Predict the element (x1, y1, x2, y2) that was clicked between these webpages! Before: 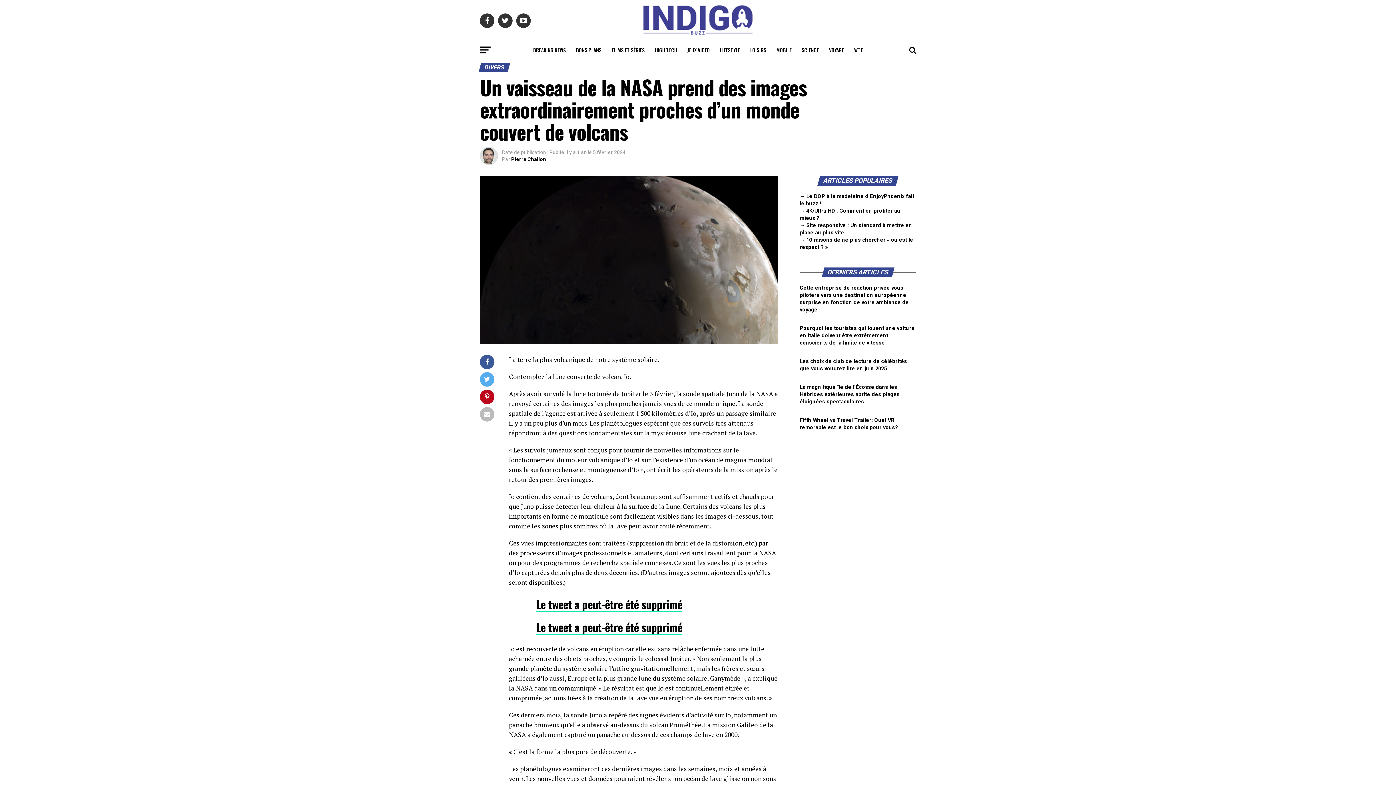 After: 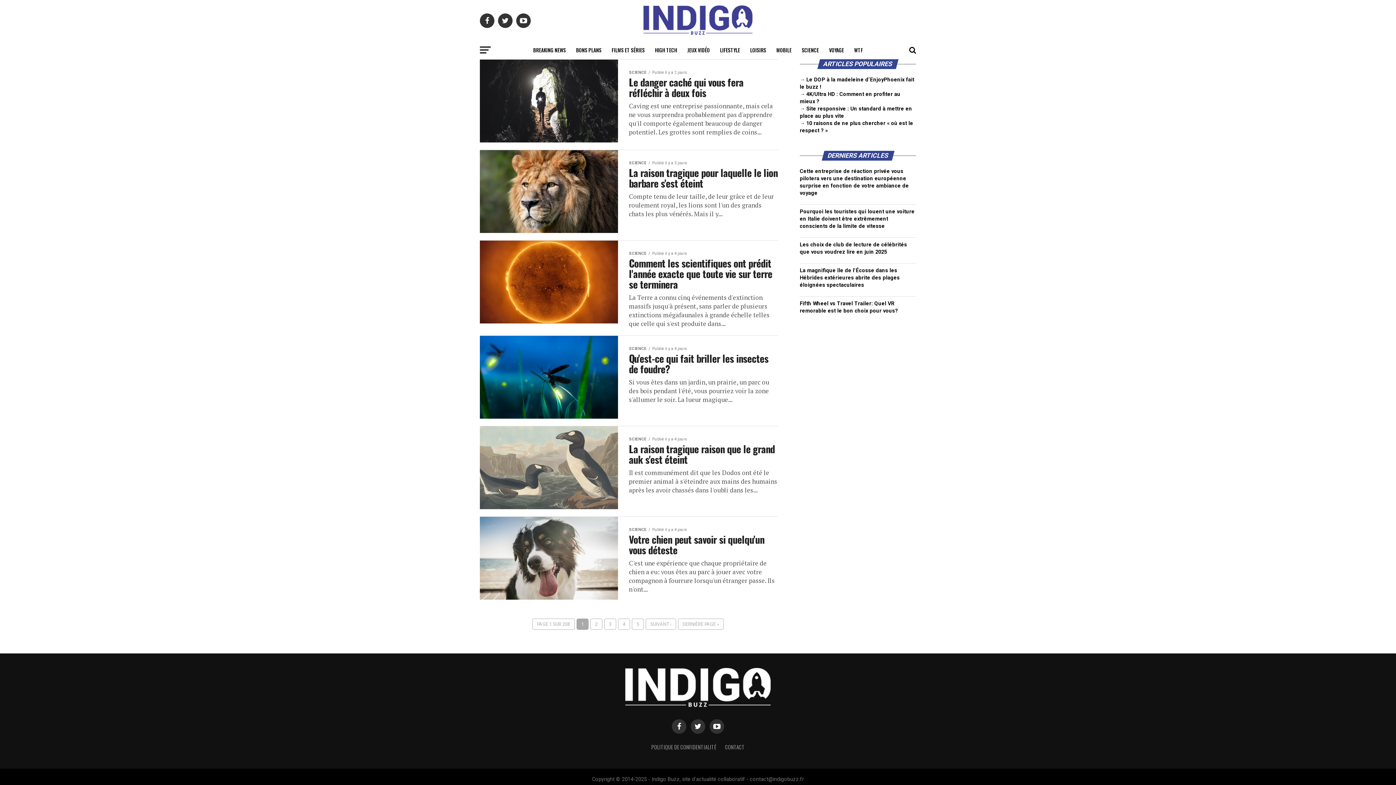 Action: bbox: (797, 41, 823, 59) label: SCIENCE